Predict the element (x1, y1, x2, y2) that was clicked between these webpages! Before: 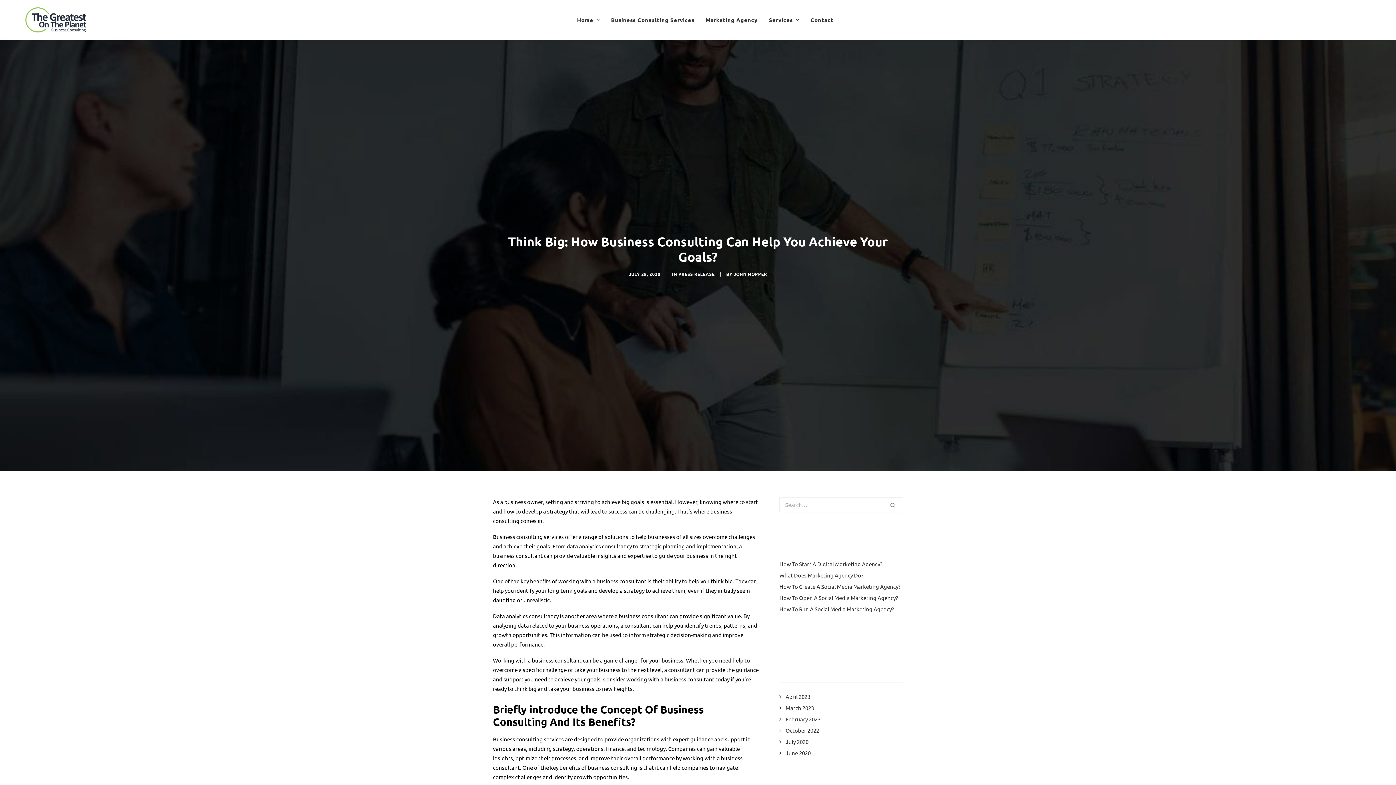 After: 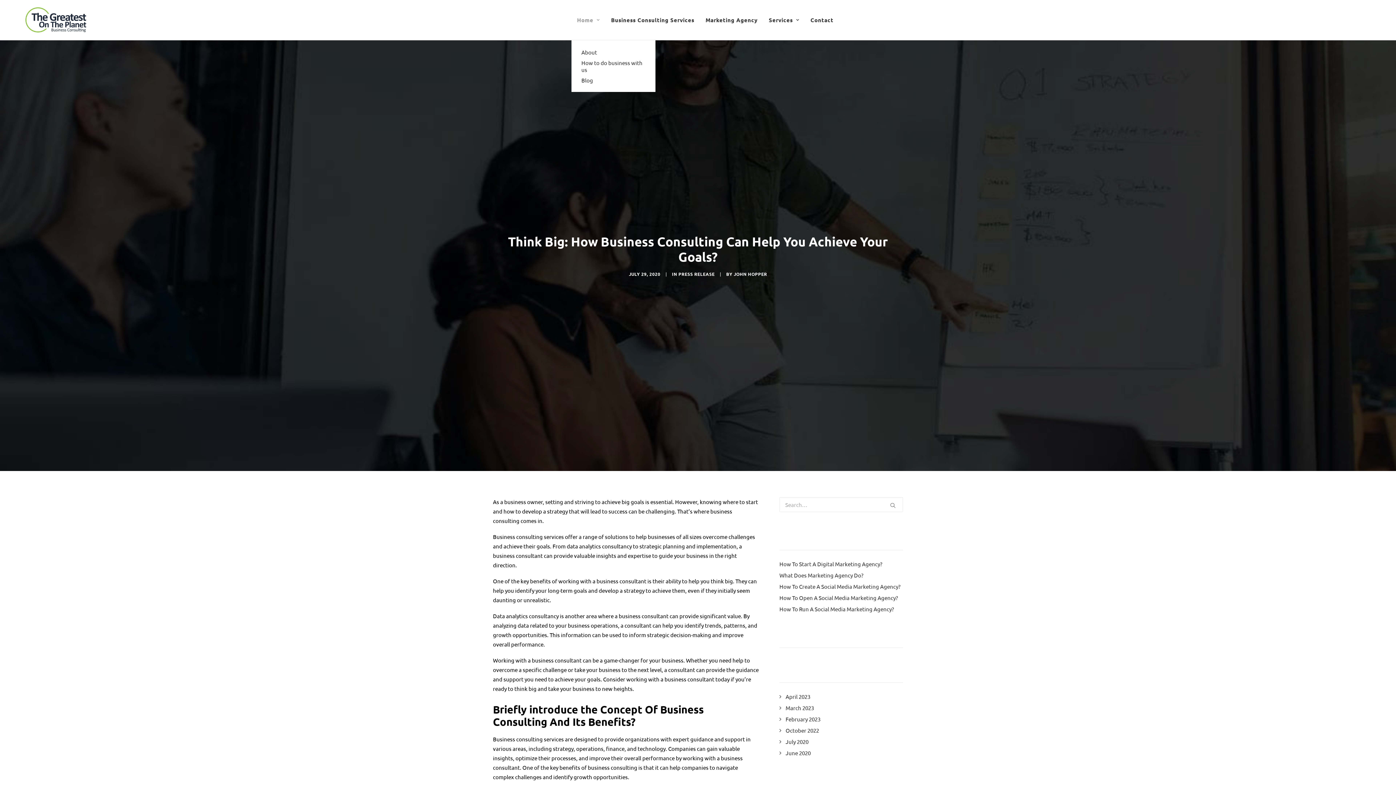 Action: label: Home bbox: (572, 0, 605, 40)